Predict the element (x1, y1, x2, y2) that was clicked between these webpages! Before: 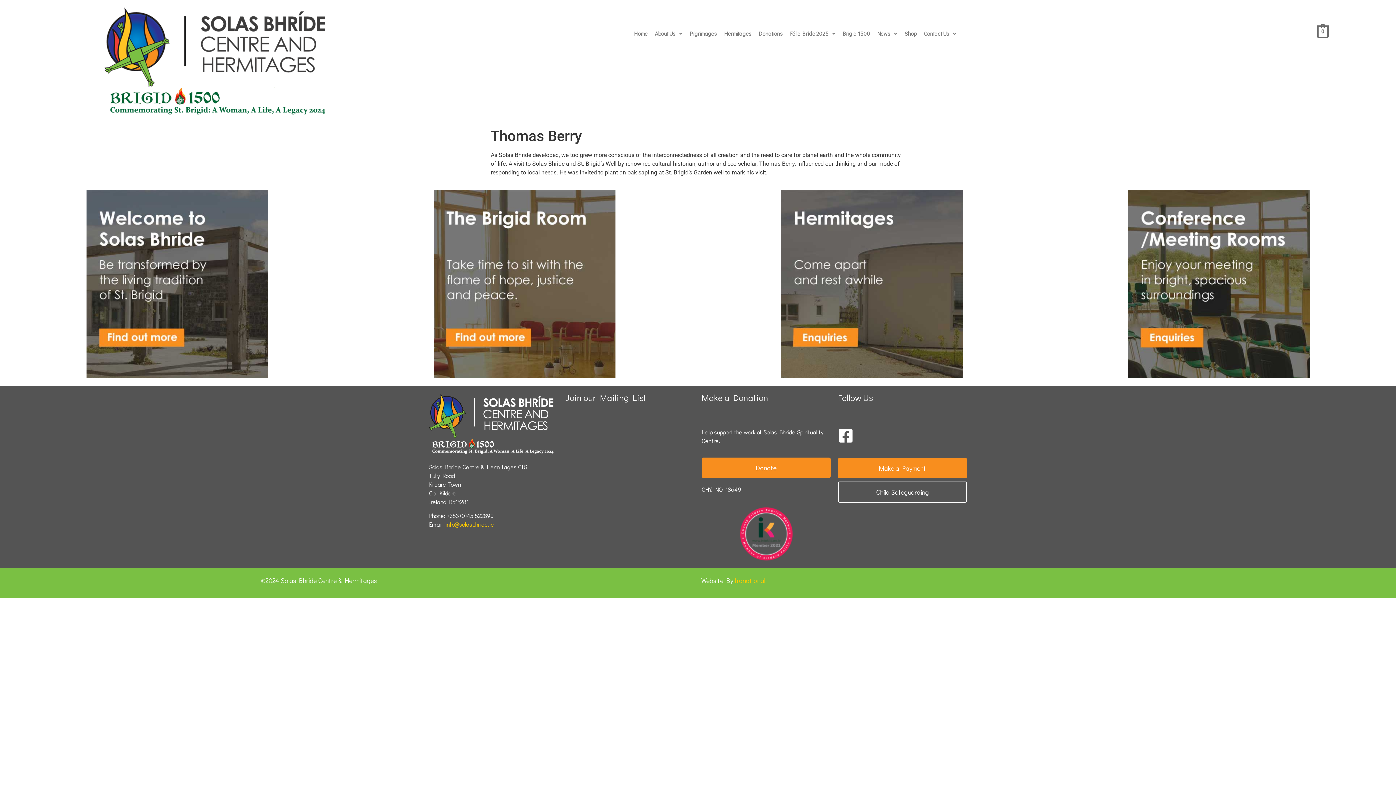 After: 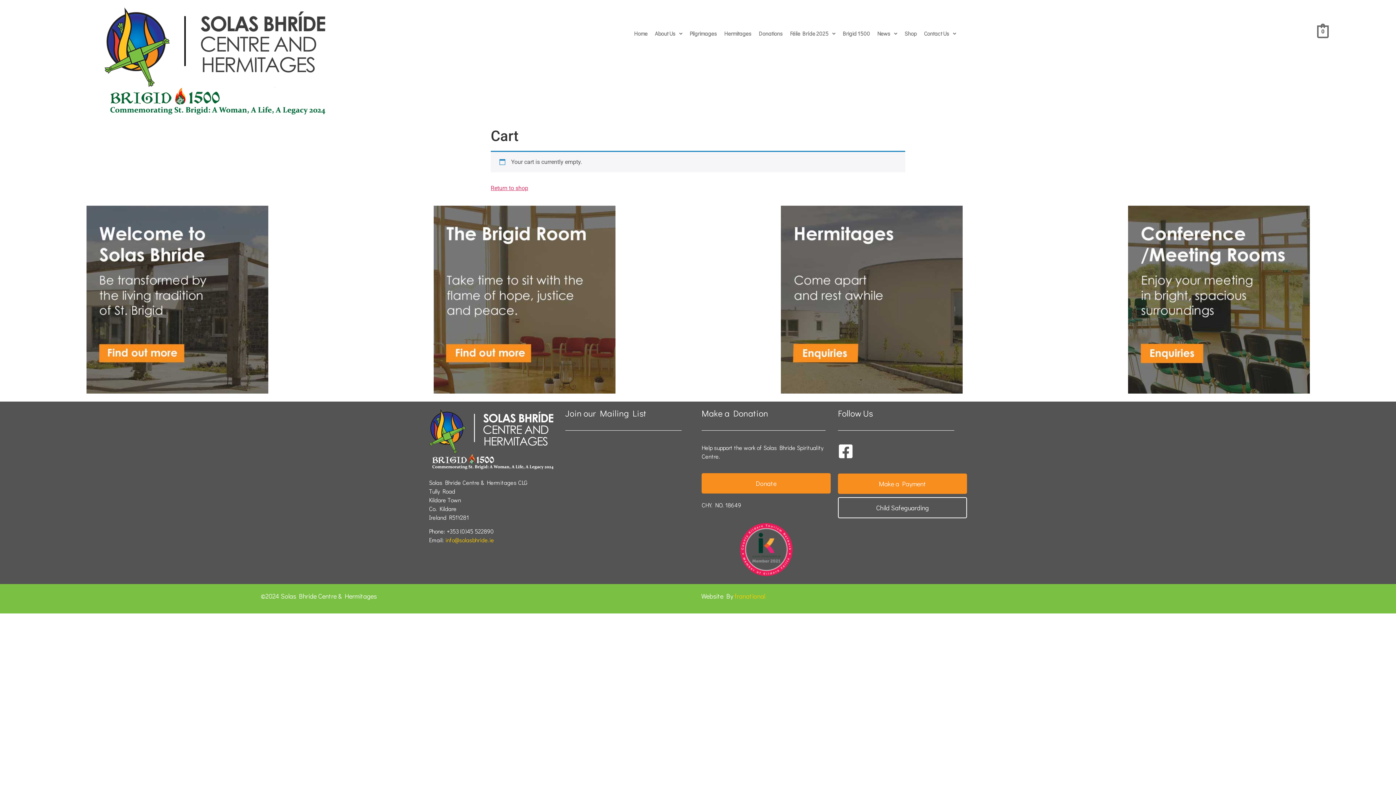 Action: label: 0 bbox: (1317, 27, 1329, 35)